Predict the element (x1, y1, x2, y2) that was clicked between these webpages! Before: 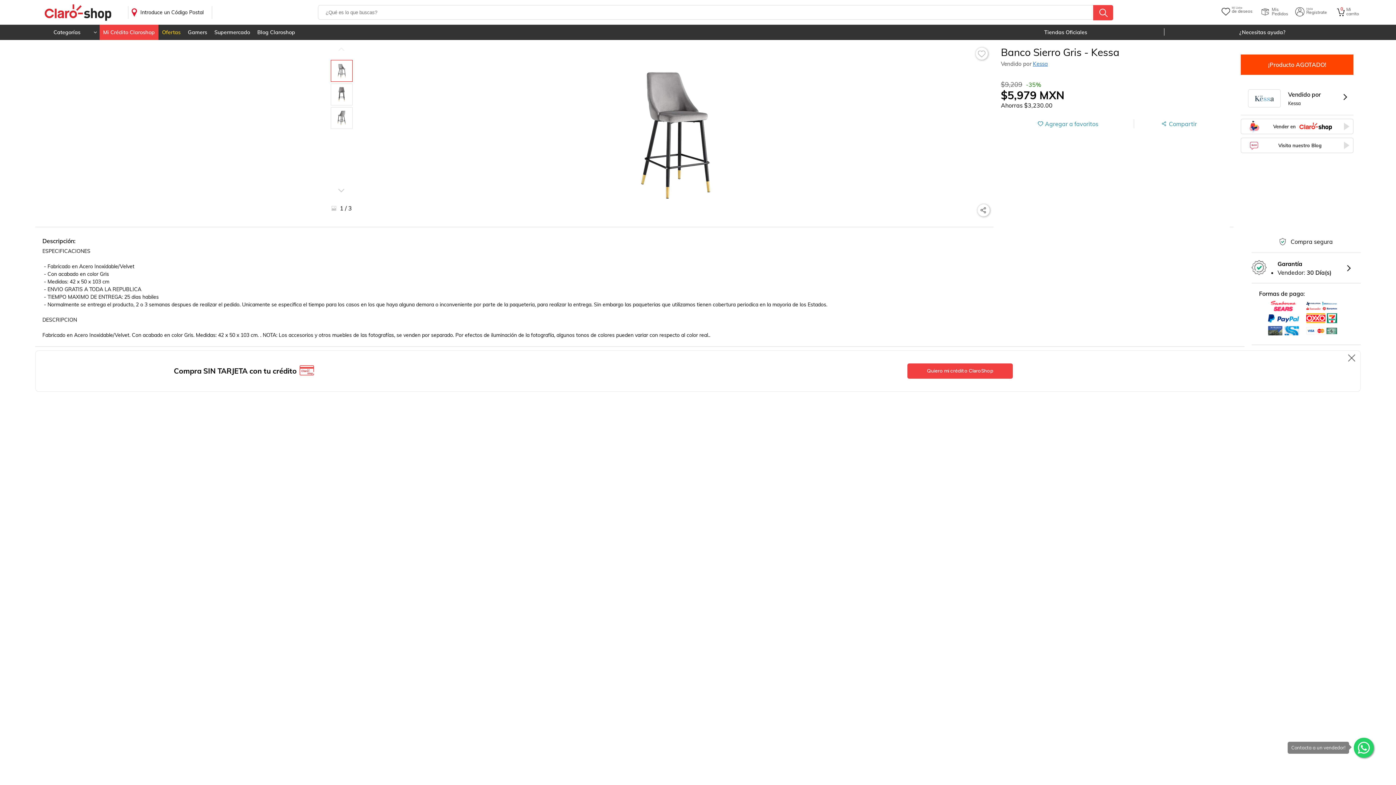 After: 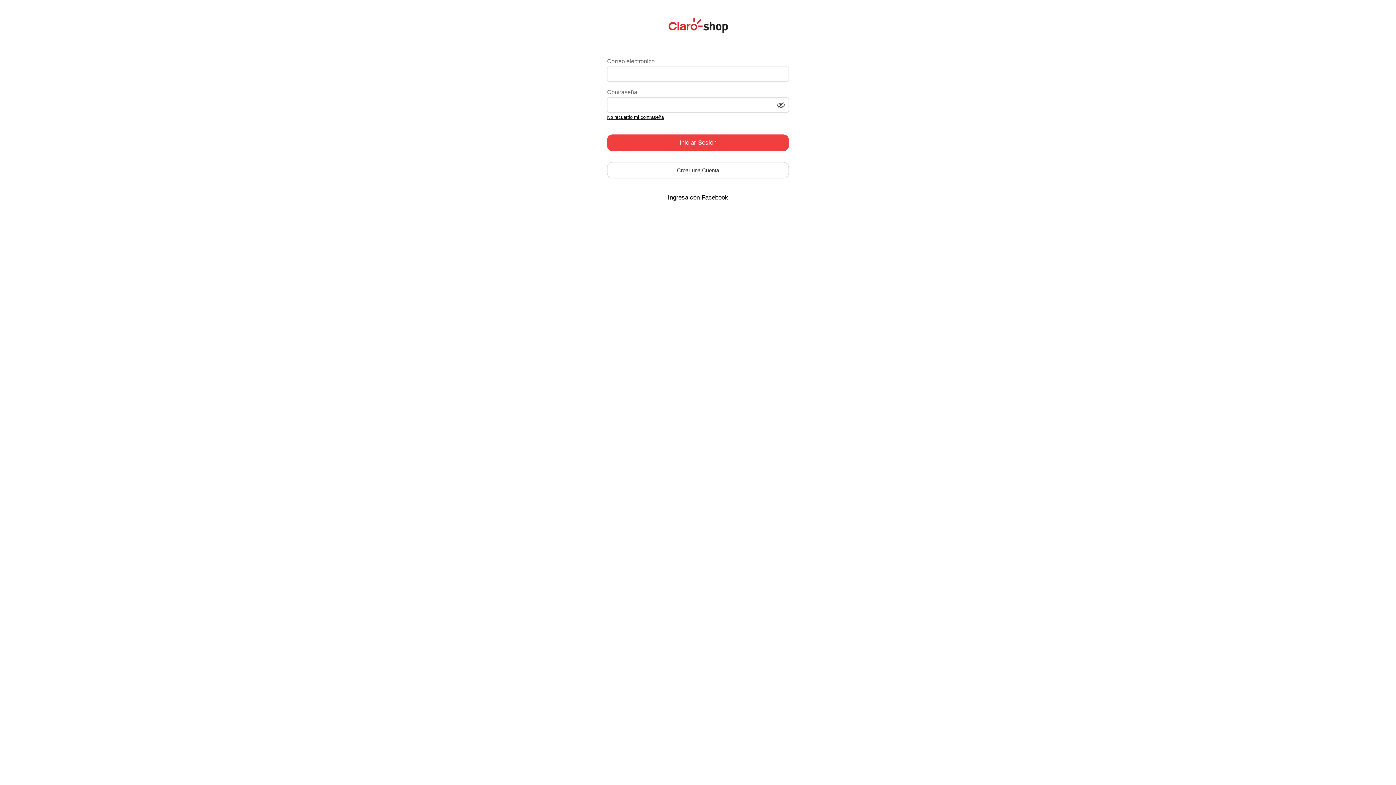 Action: label: Ir a Mis Pedidos bbox: (1261, 7, 1295, 16)